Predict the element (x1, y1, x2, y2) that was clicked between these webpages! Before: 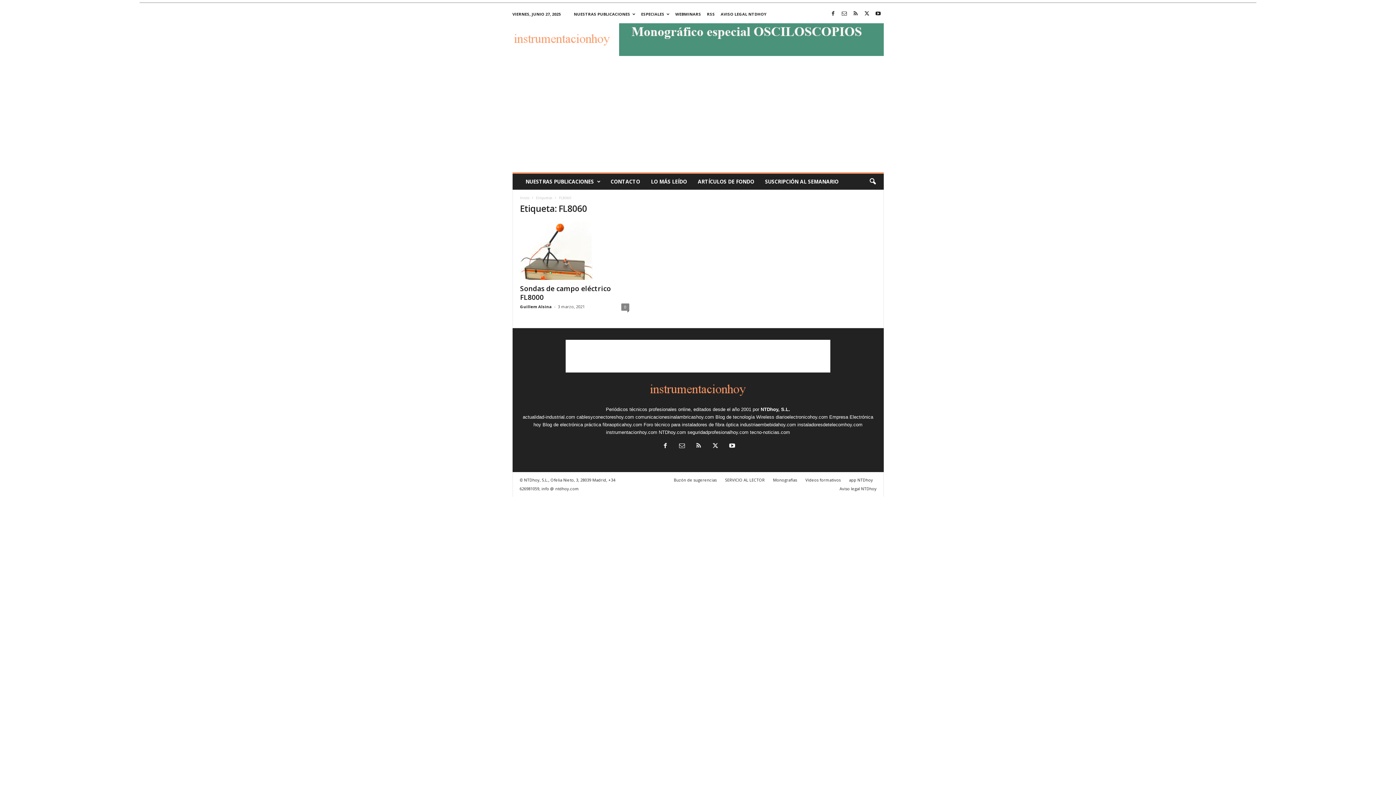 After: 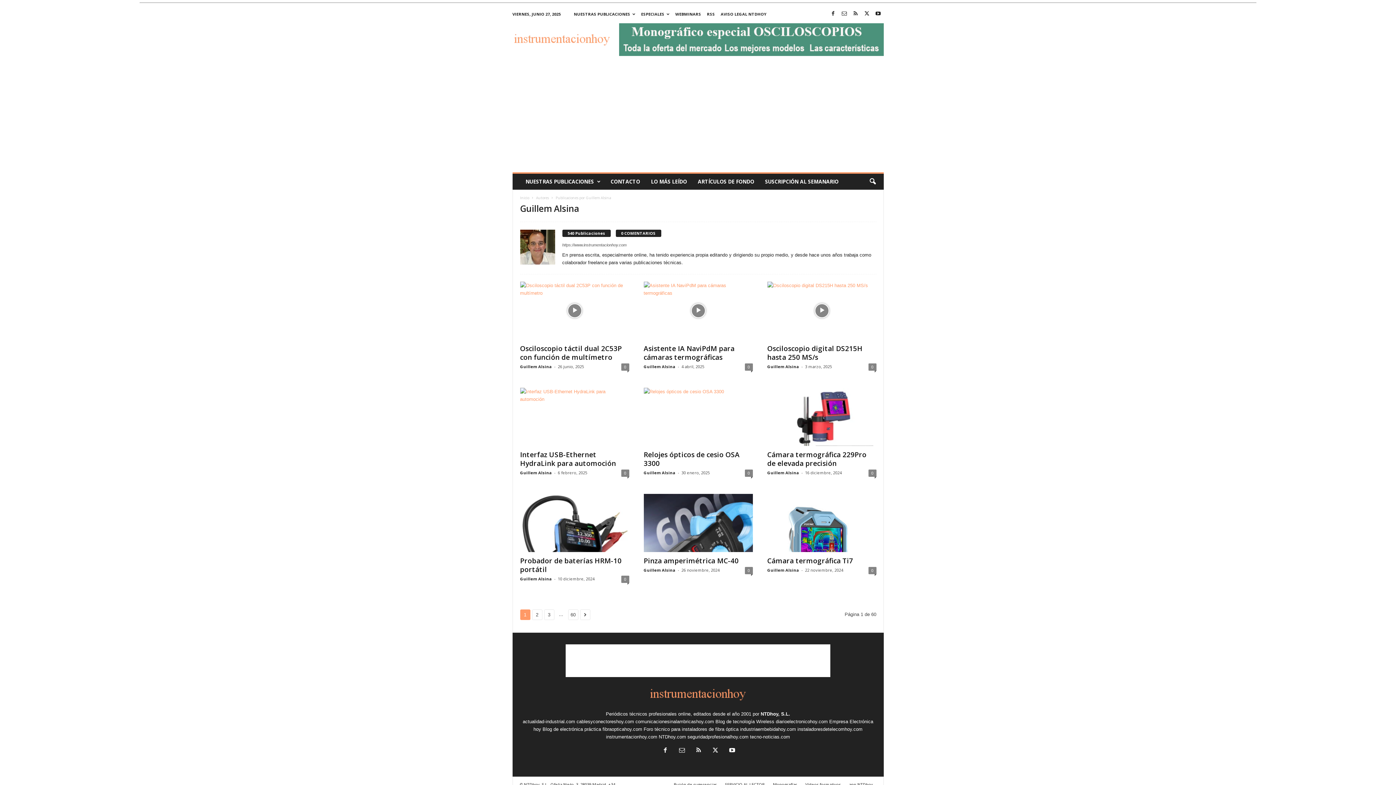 Action: label: Guillem Alsina bbox: (520, 304, 552, 309)